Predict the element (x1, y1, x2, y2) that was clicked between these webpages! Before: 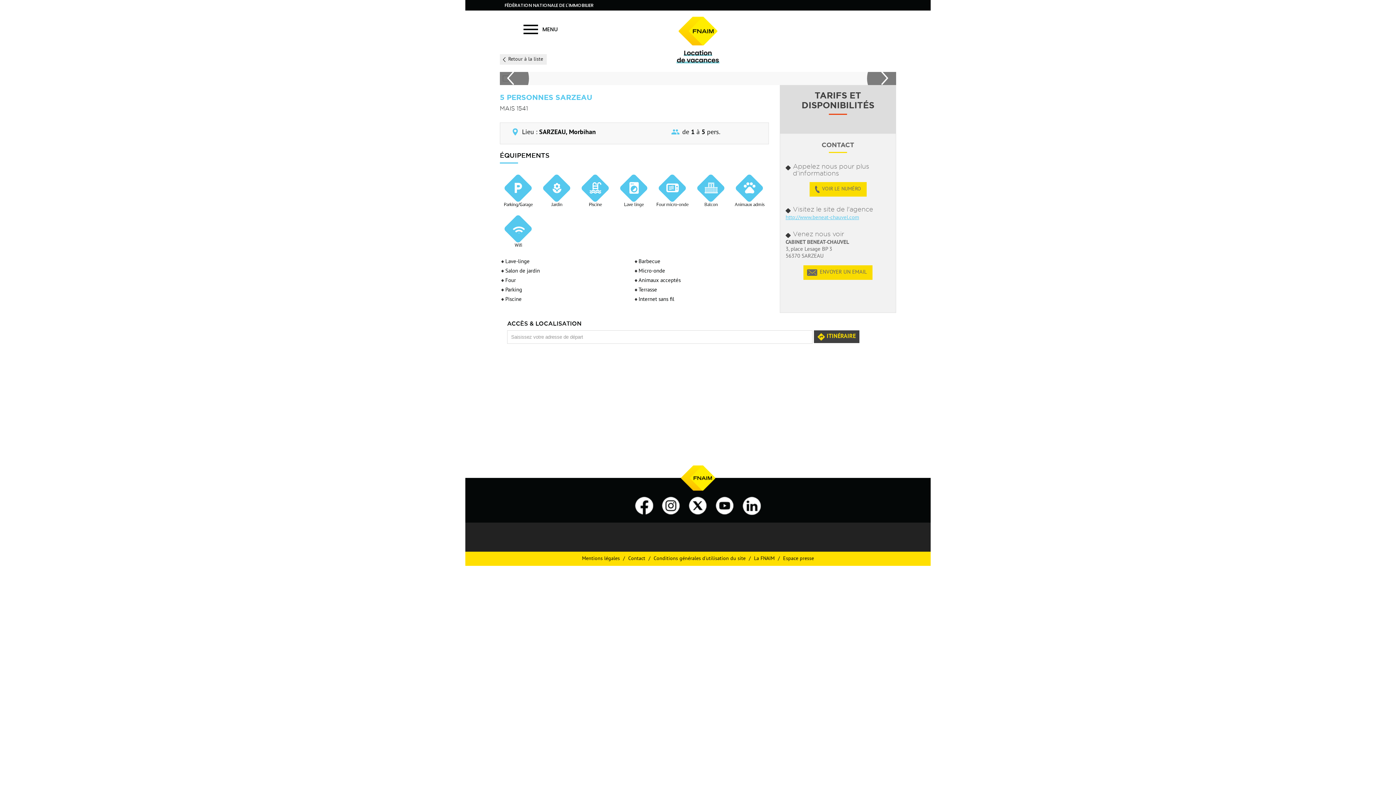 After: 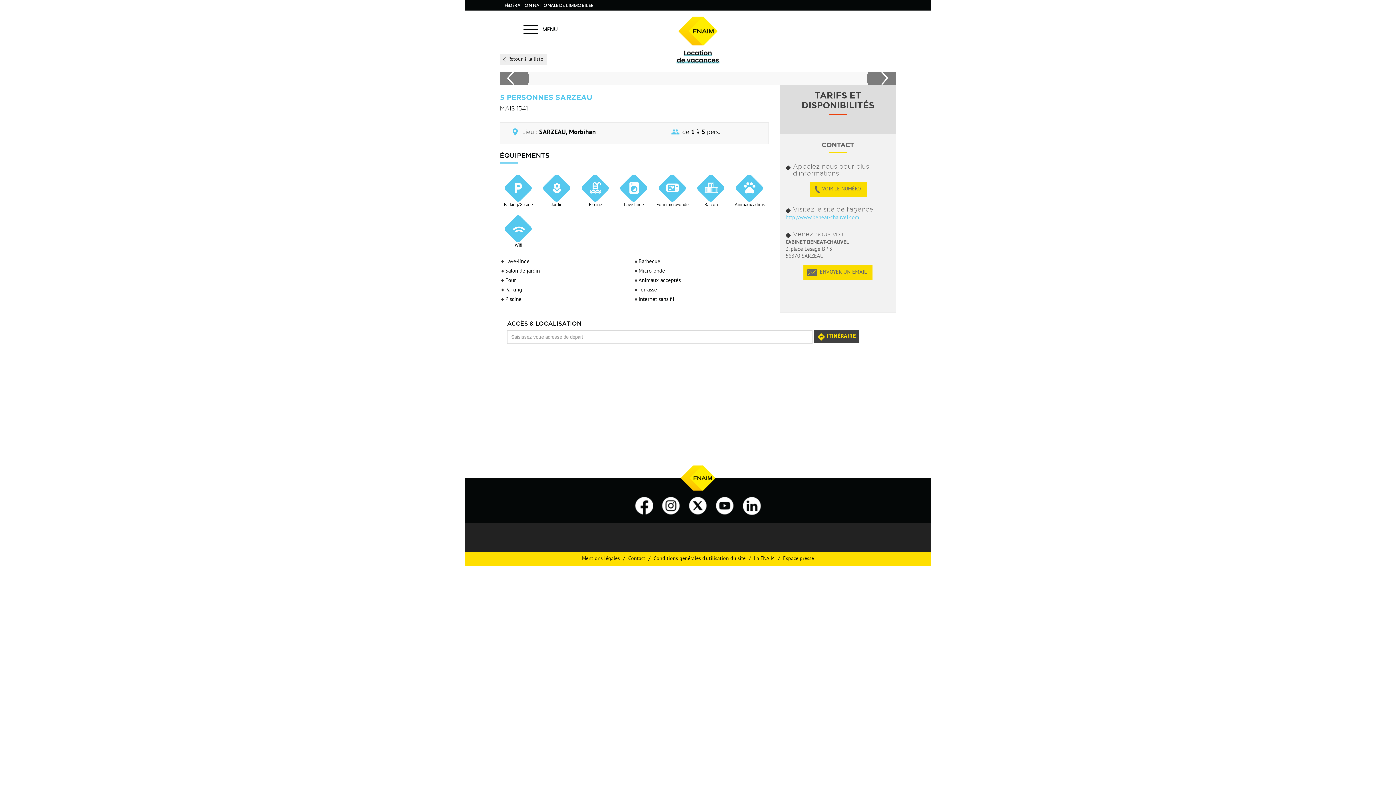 Action: bbox: (785, 214, 859, 221) label: http://www.beneat-chauvel.com